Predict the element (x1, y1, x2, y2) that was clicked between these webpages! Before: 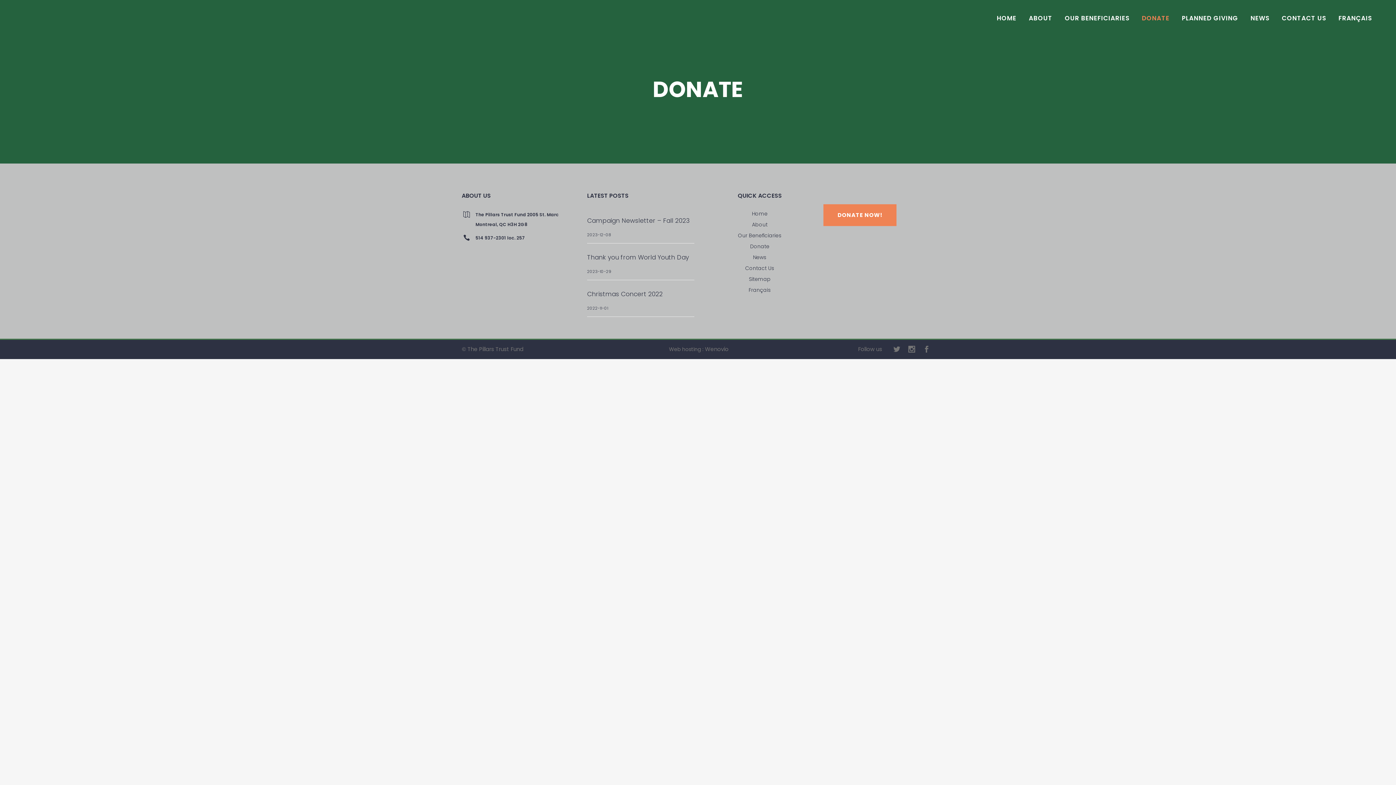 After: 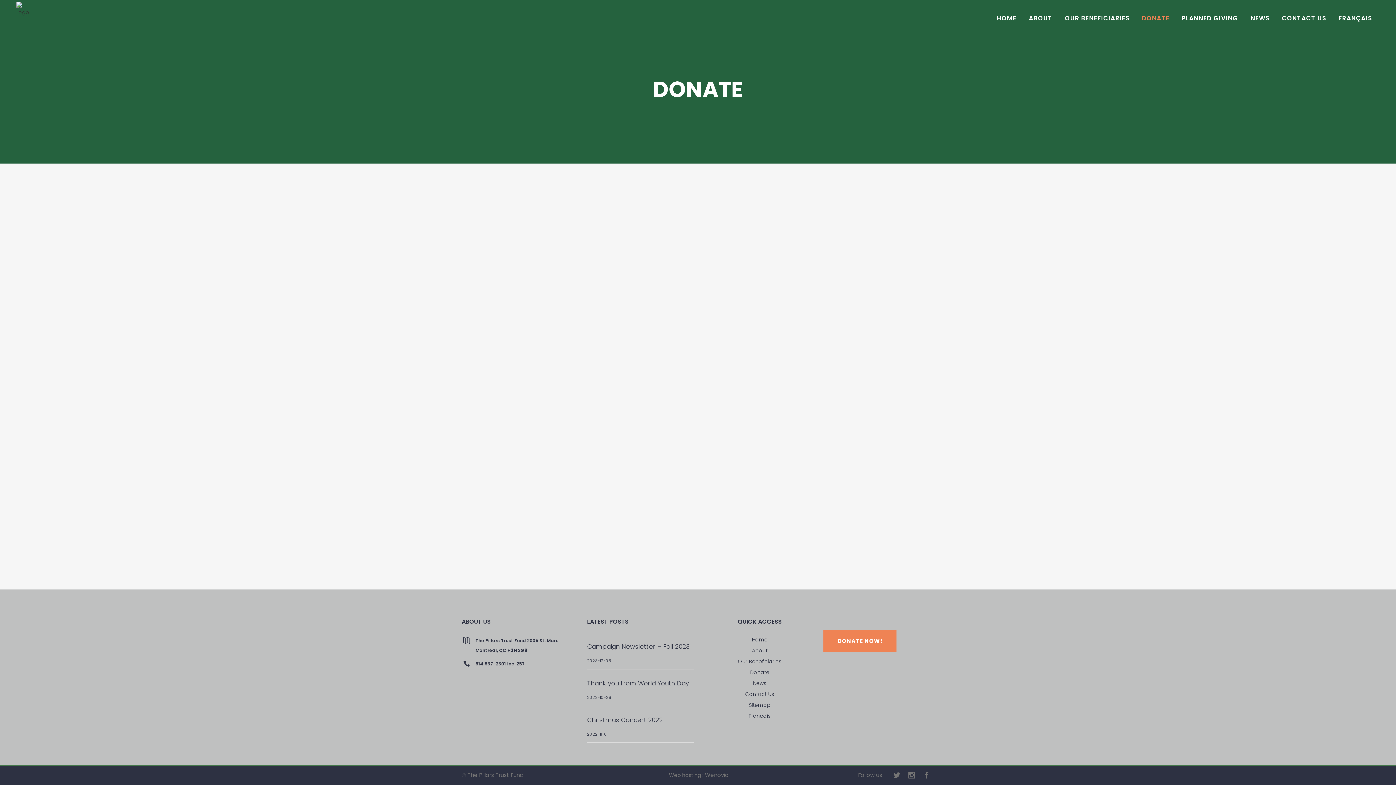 Action: bbox: (669, 345, 703, 353) label: Web hosting :